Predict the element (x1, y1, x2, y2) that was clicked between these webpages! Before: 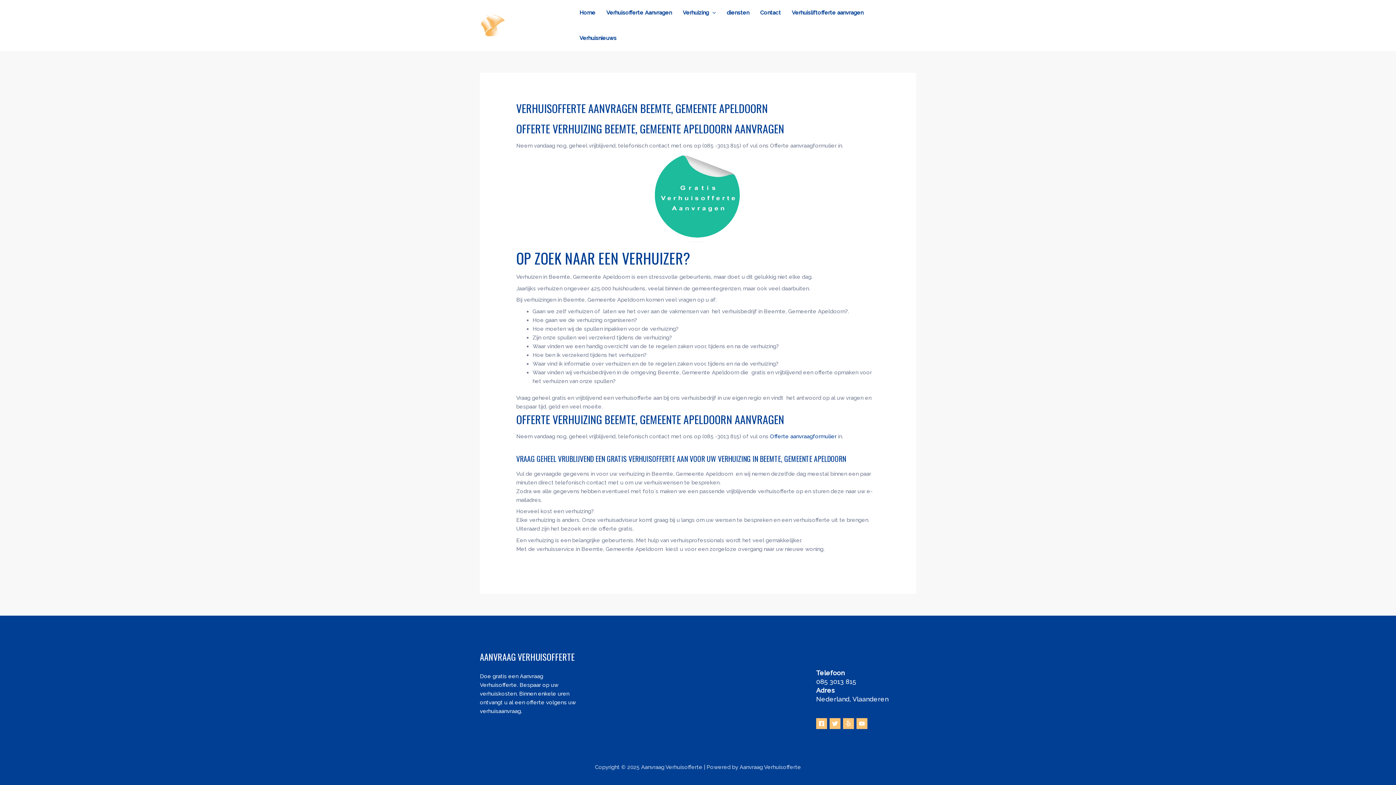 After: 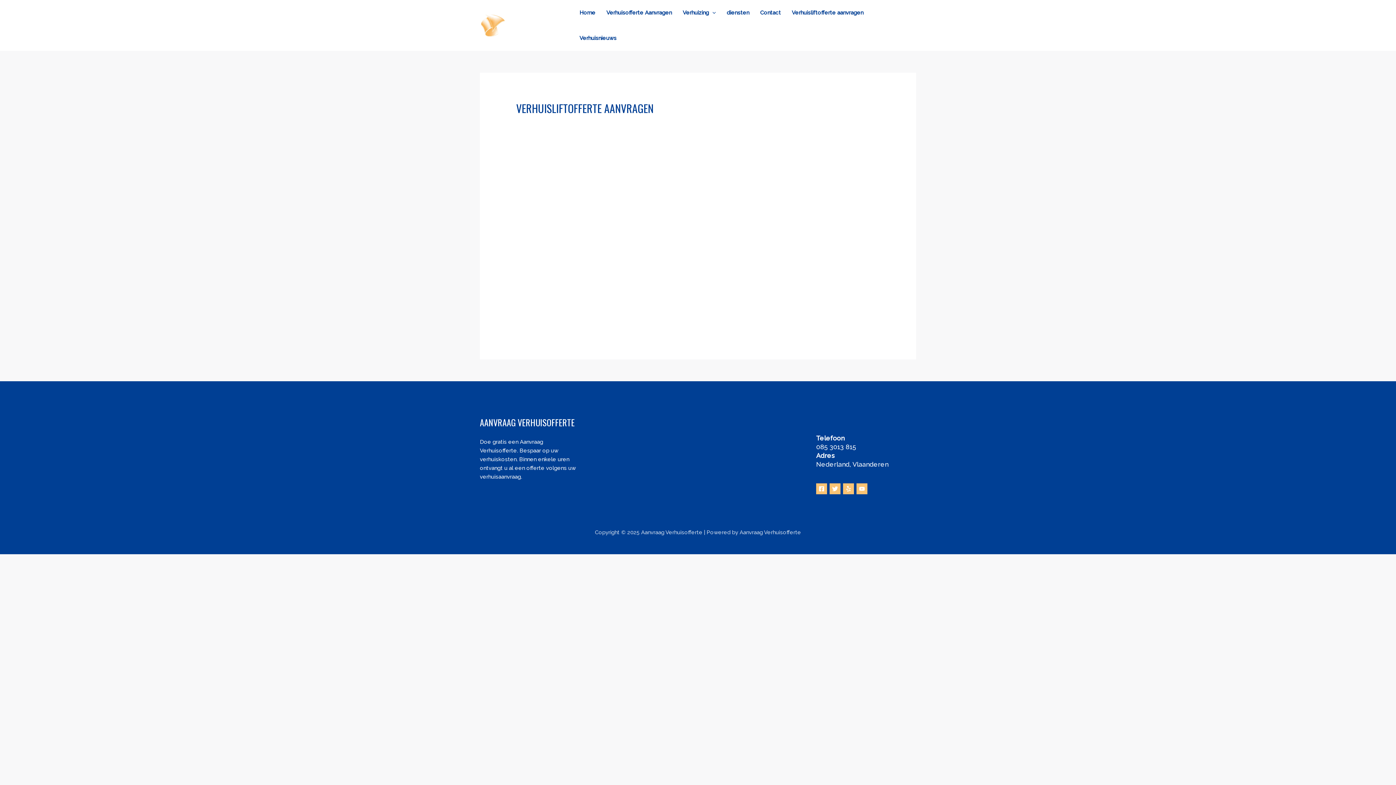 Action: bbox: (786, 0, 869, 25) label: Verhuisliftofferte aanvragen